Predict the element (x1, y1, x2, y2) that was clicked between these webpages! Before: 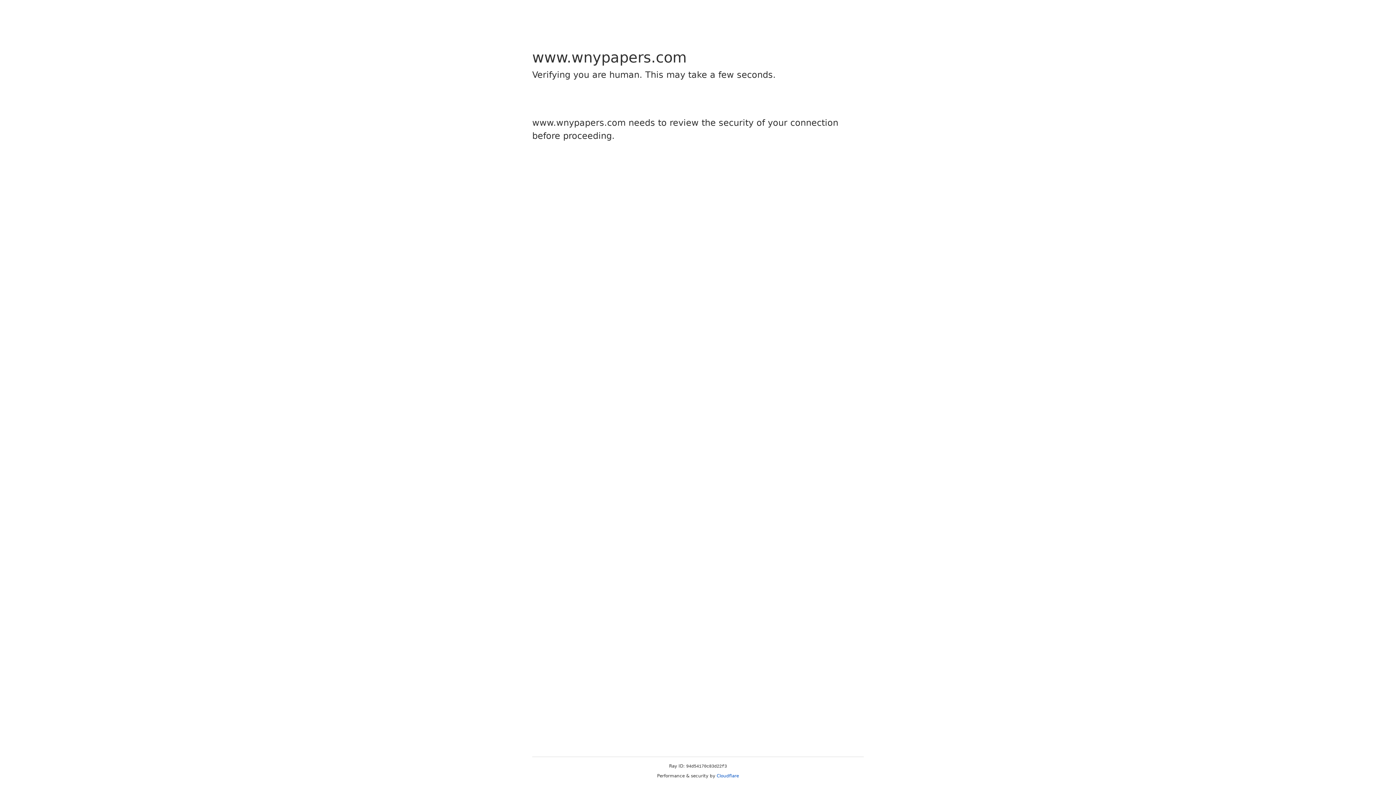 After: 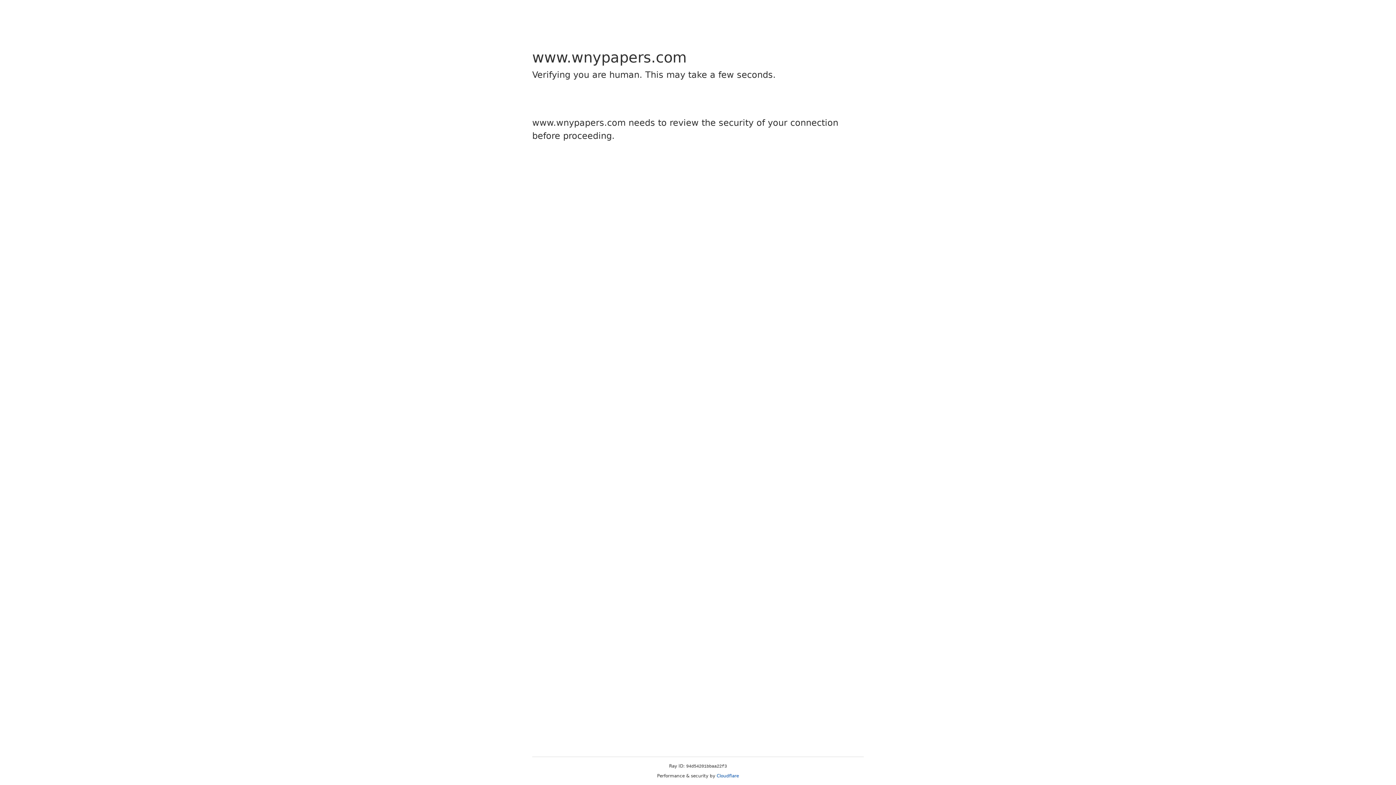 Action: label: Cloudflare bbox: (716, 773, 739, 778)